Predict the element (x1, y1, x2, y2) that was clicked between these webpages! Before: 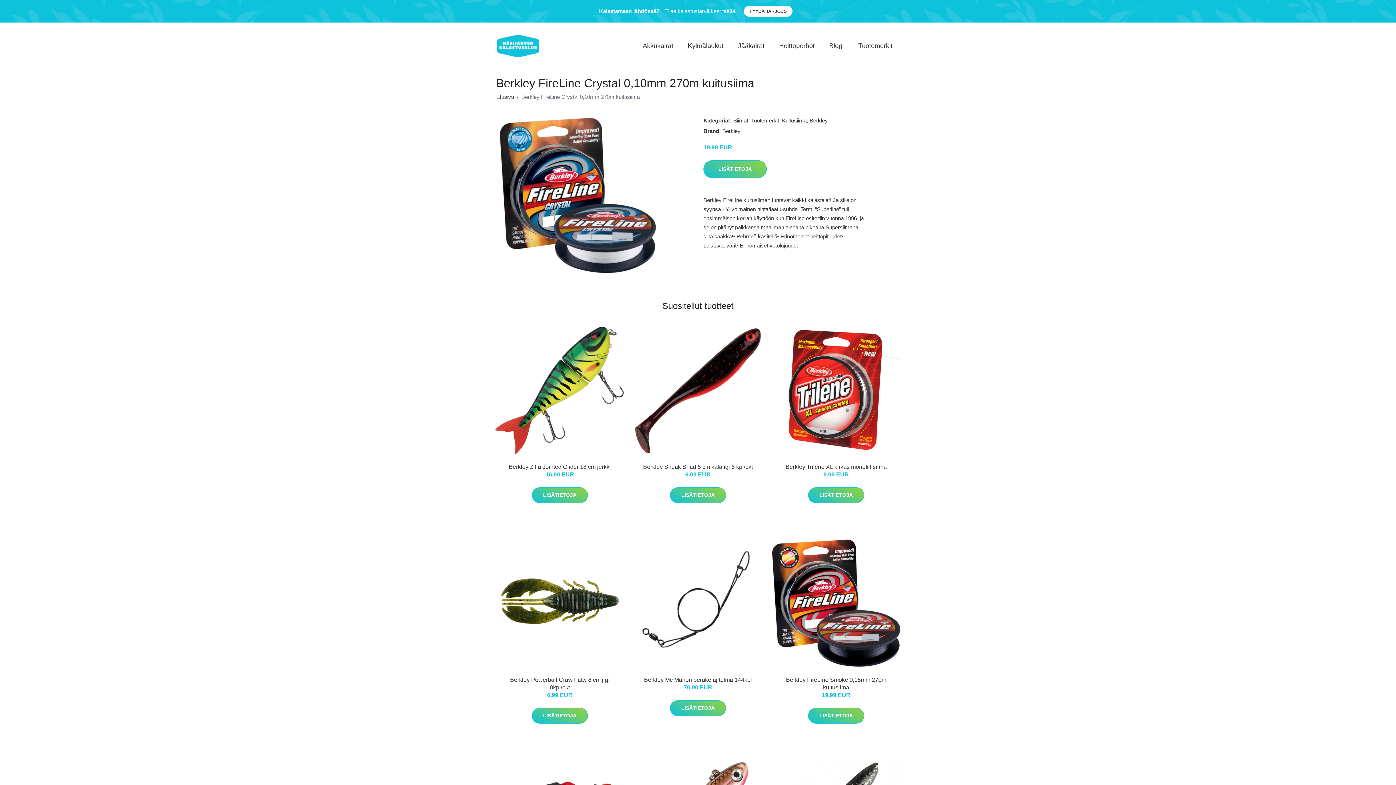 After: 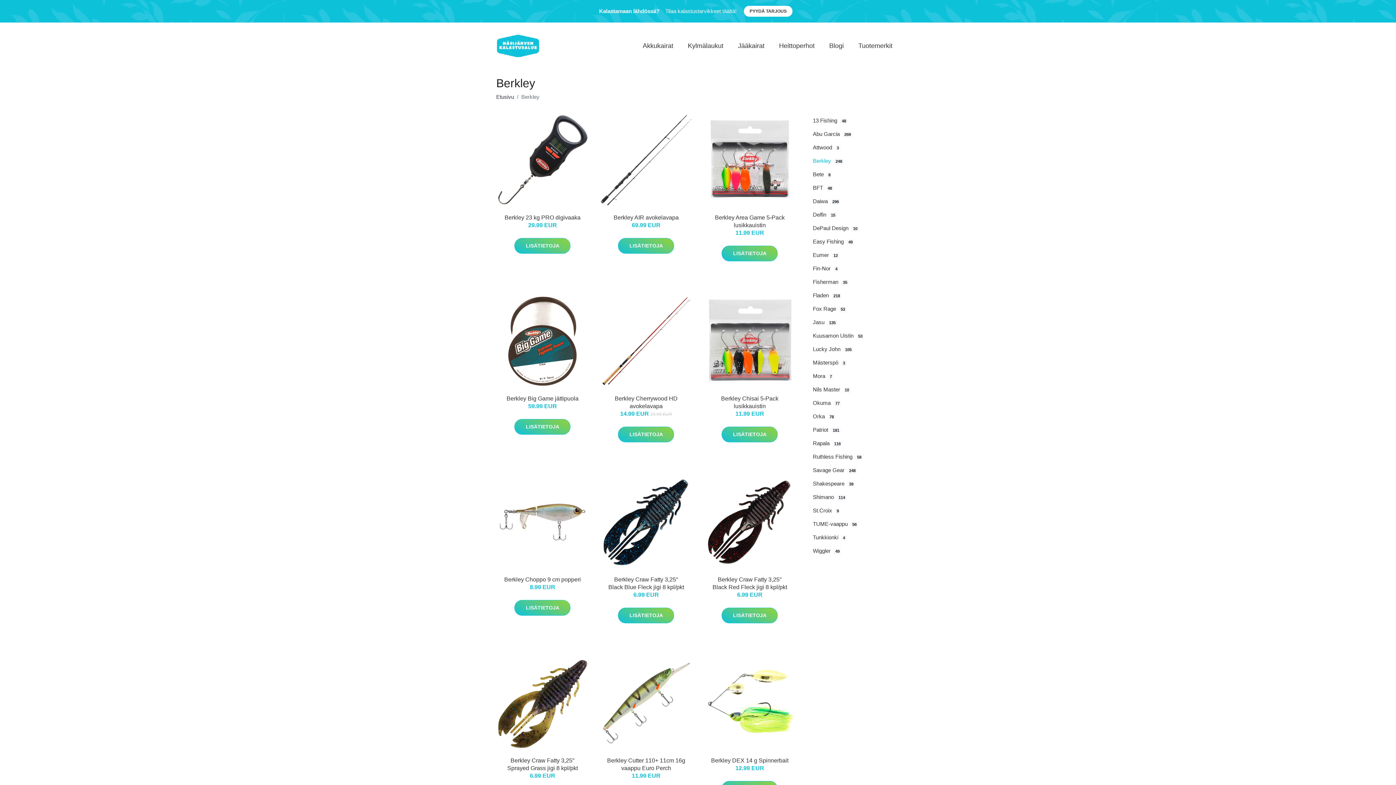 Action: bbox: (809, 117, 828, 123) label: Berkley